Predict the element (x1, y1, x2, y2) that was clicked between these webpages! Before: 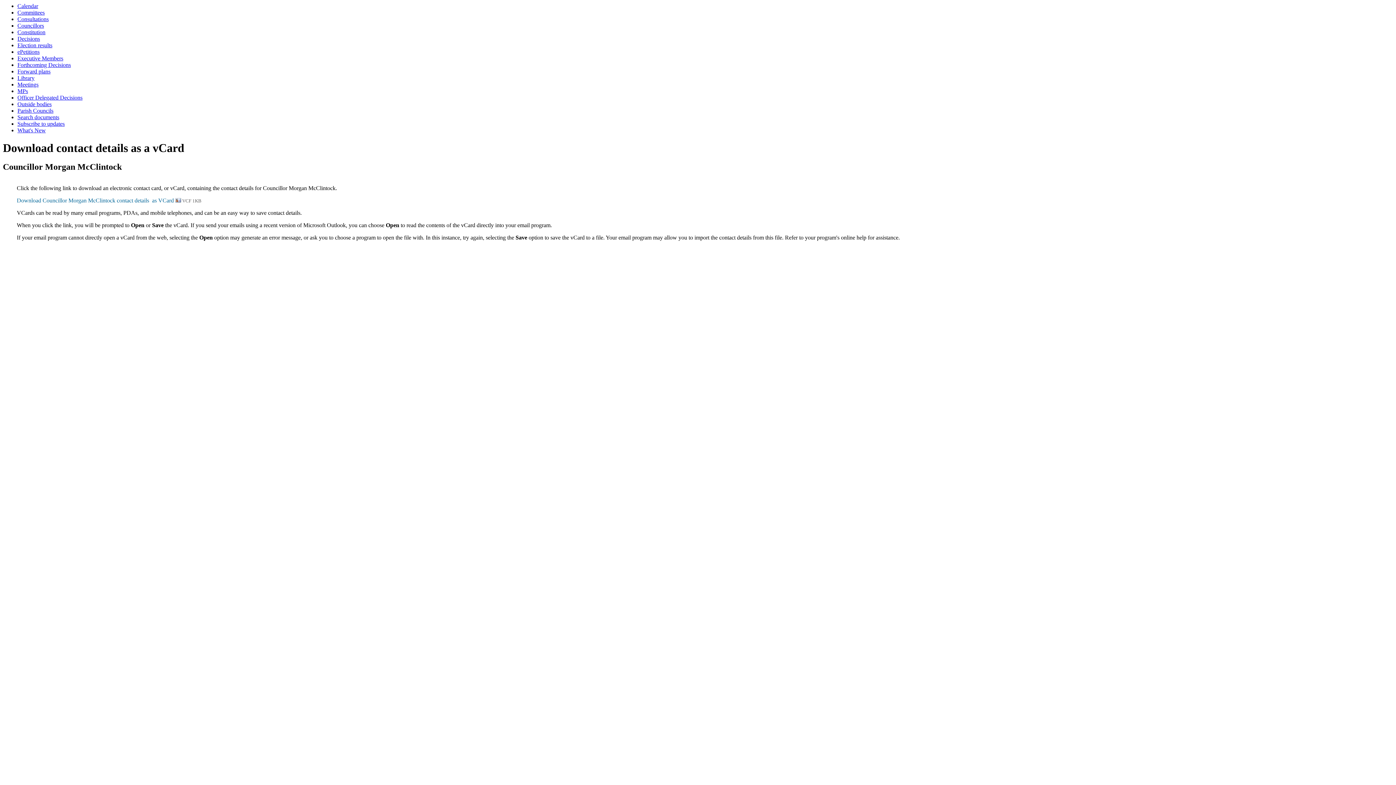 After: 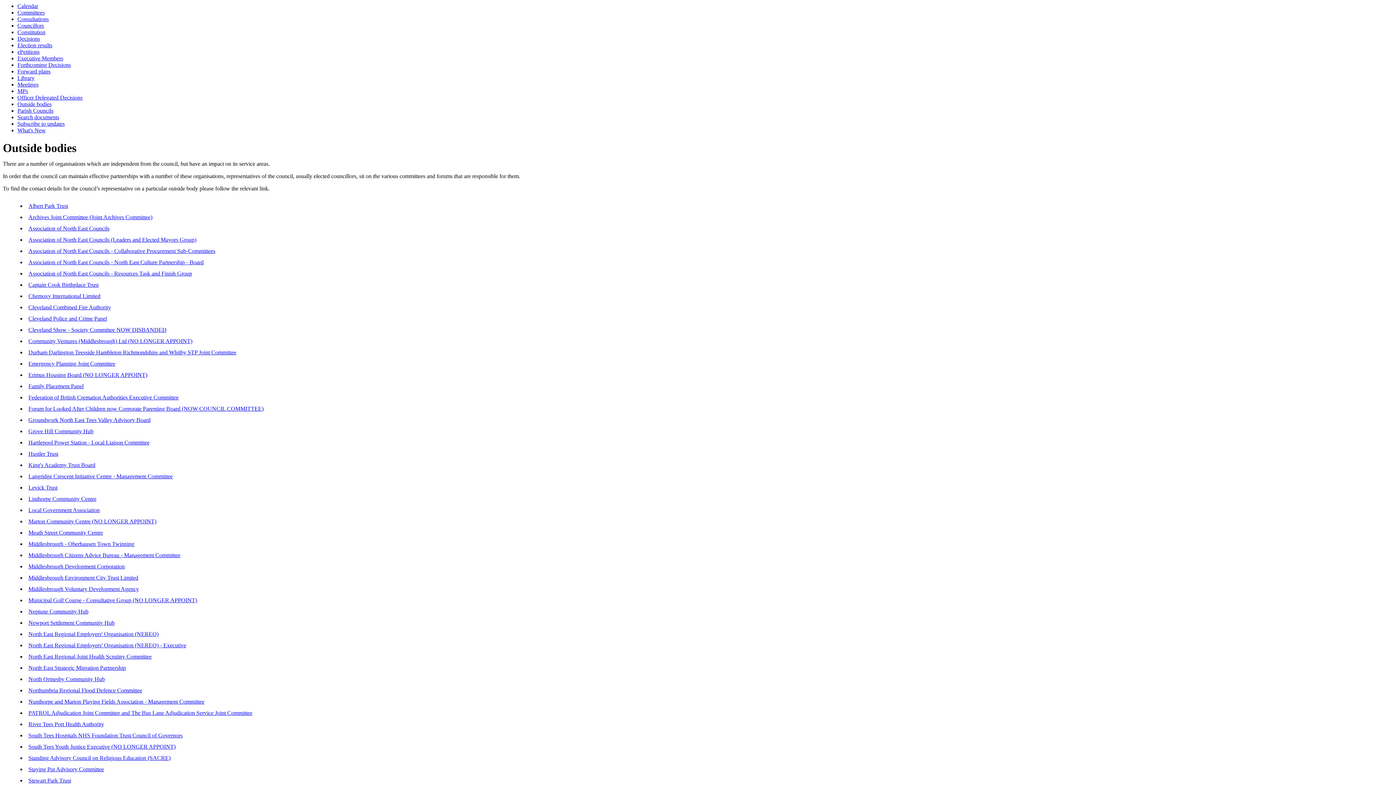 Action: label: Outside bodies bbox: (17, 101, 51, 107)